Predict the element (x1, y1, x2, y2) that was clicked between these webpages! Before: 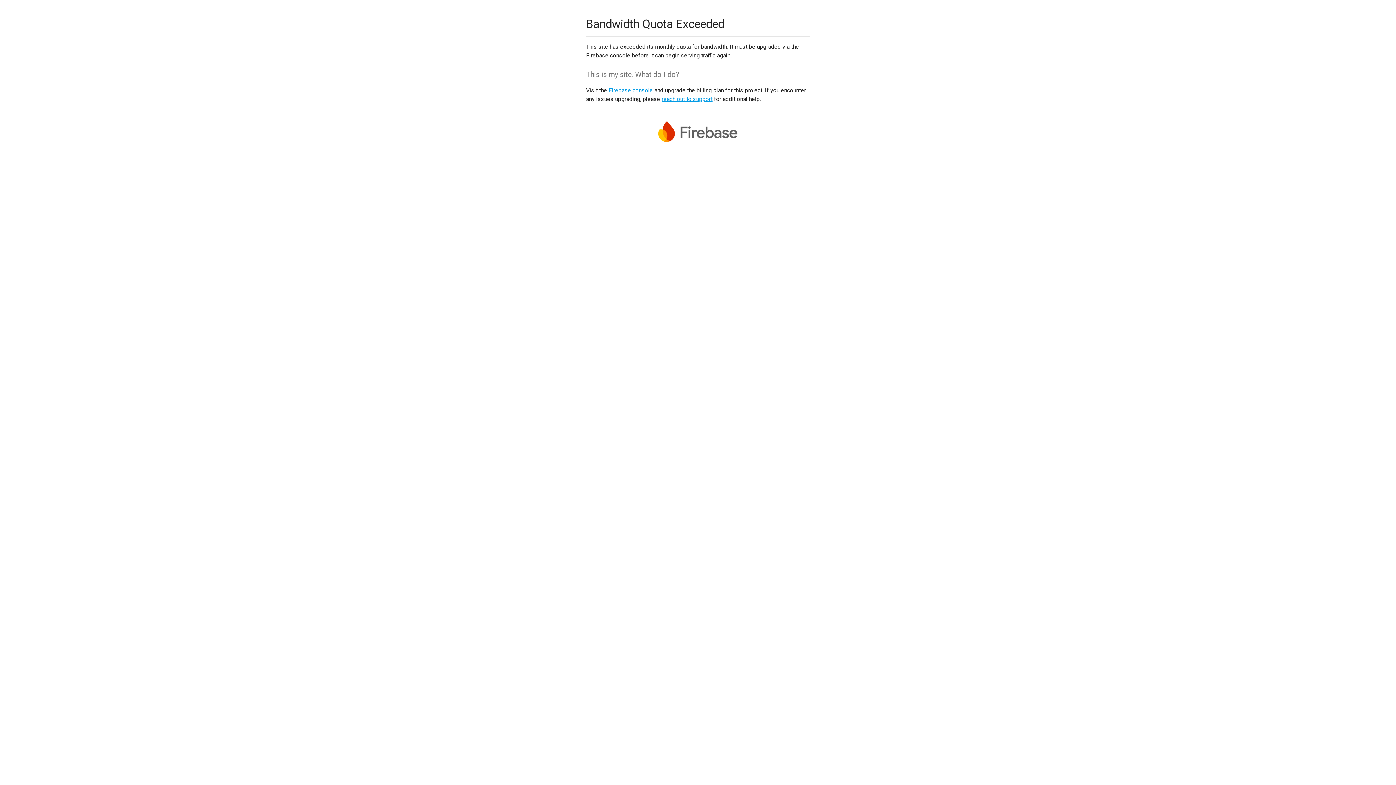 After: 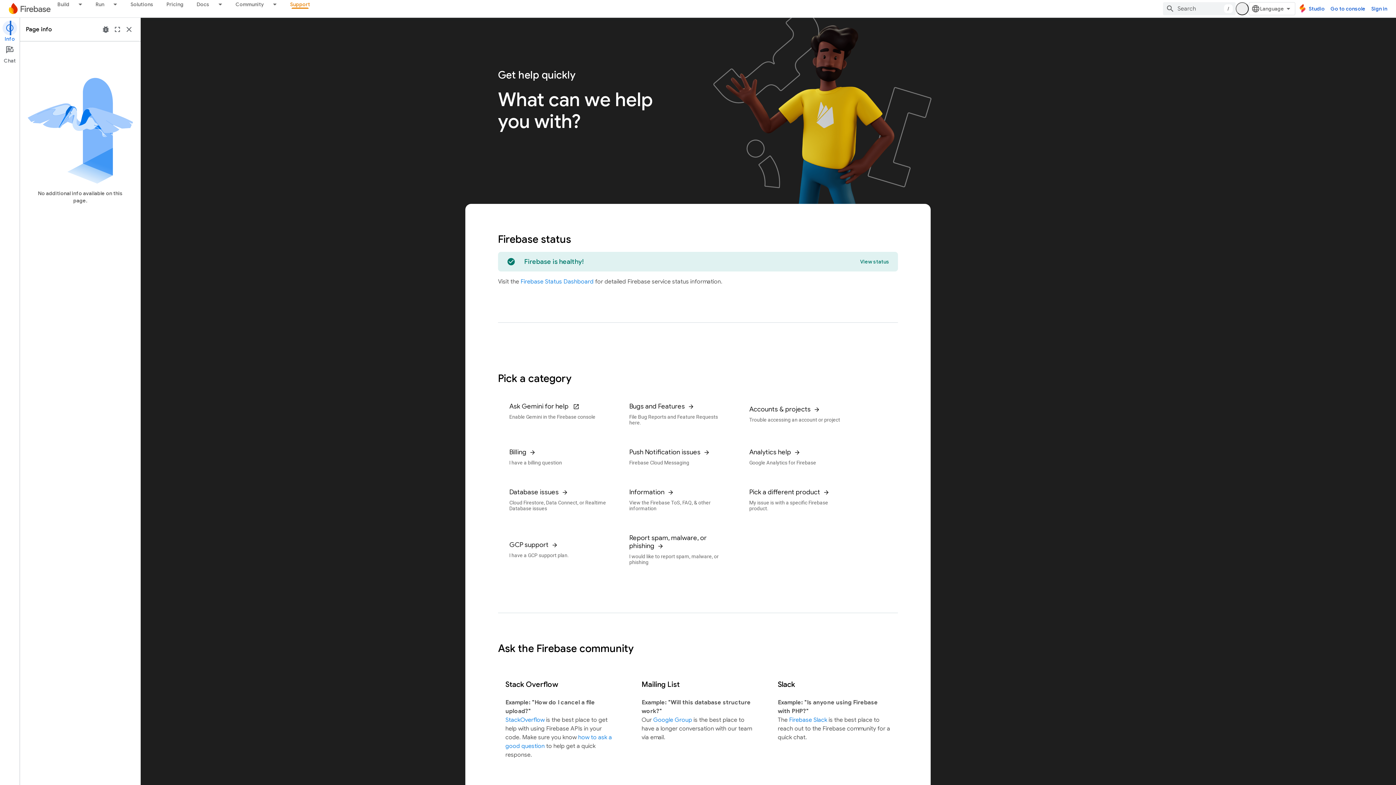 Action: bbox: (661, 95, 712, 102) label: reach out to support